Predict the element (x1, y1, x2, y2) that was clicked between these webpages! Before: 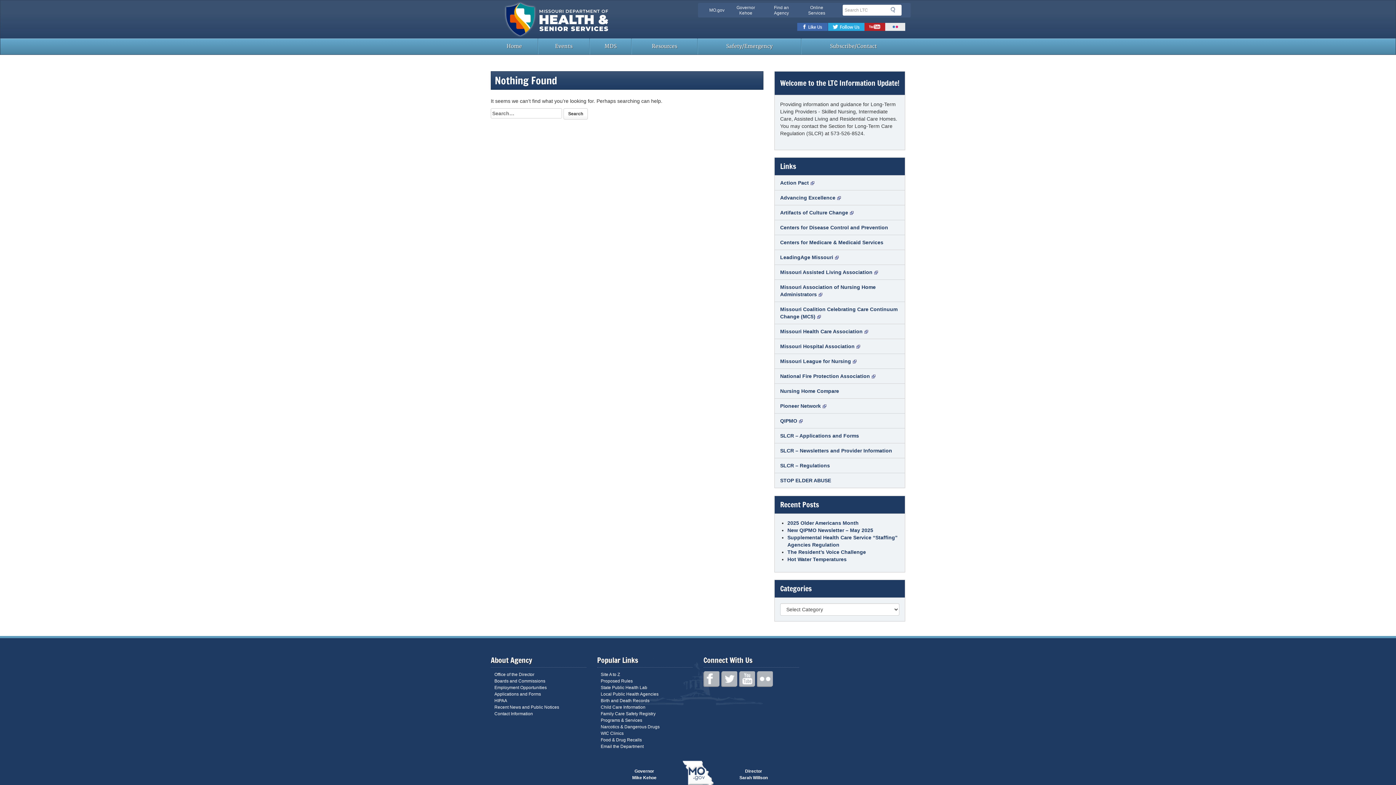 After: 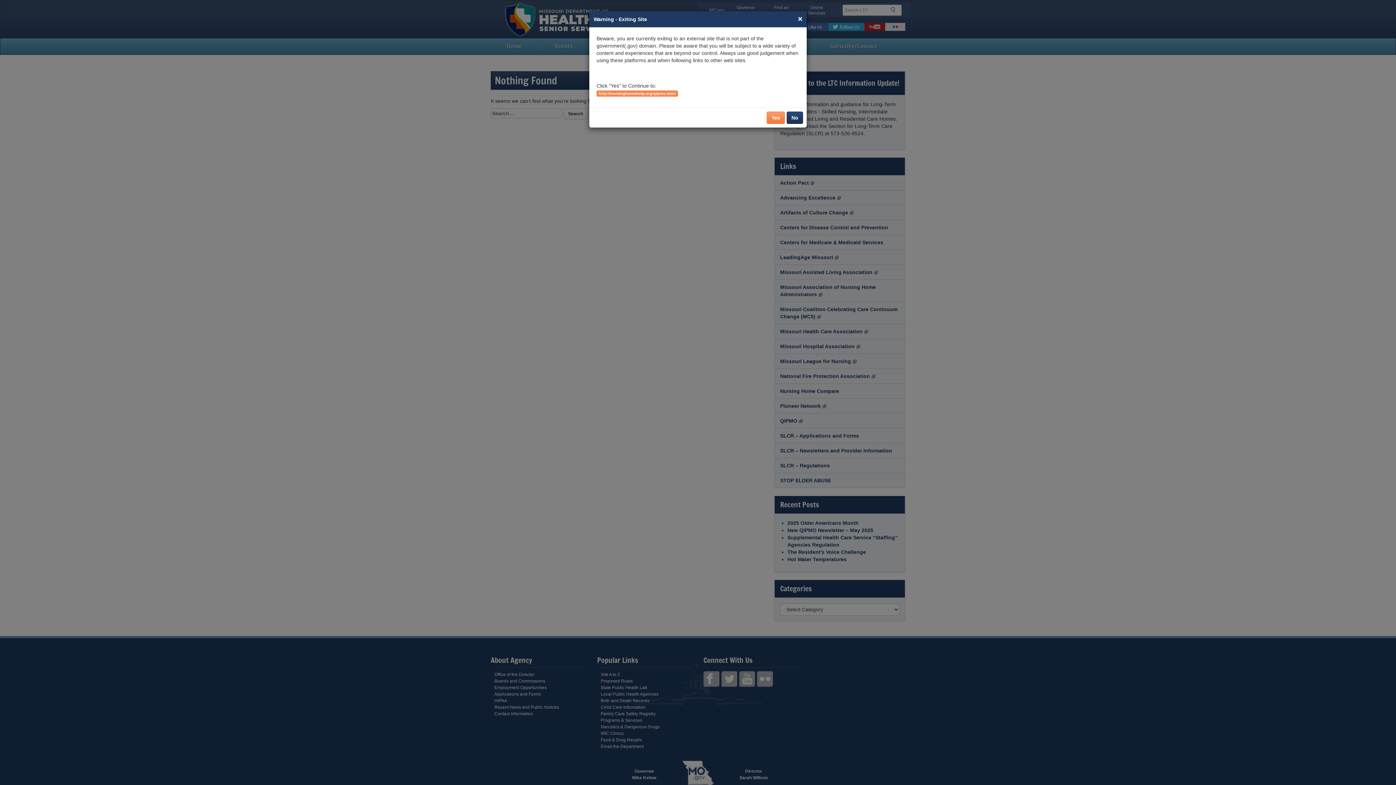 Action: bbox: (774, 413, 905, 428) label: QIPMO